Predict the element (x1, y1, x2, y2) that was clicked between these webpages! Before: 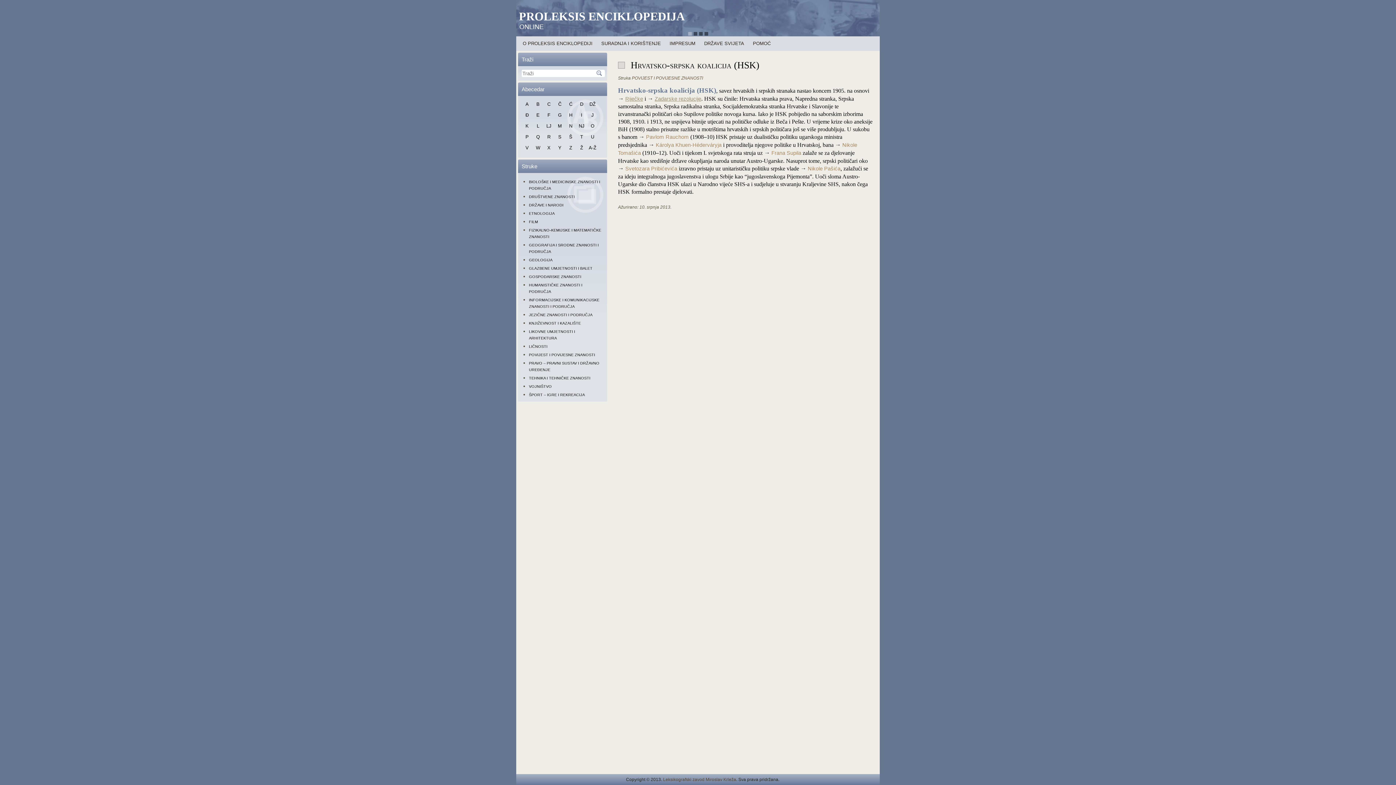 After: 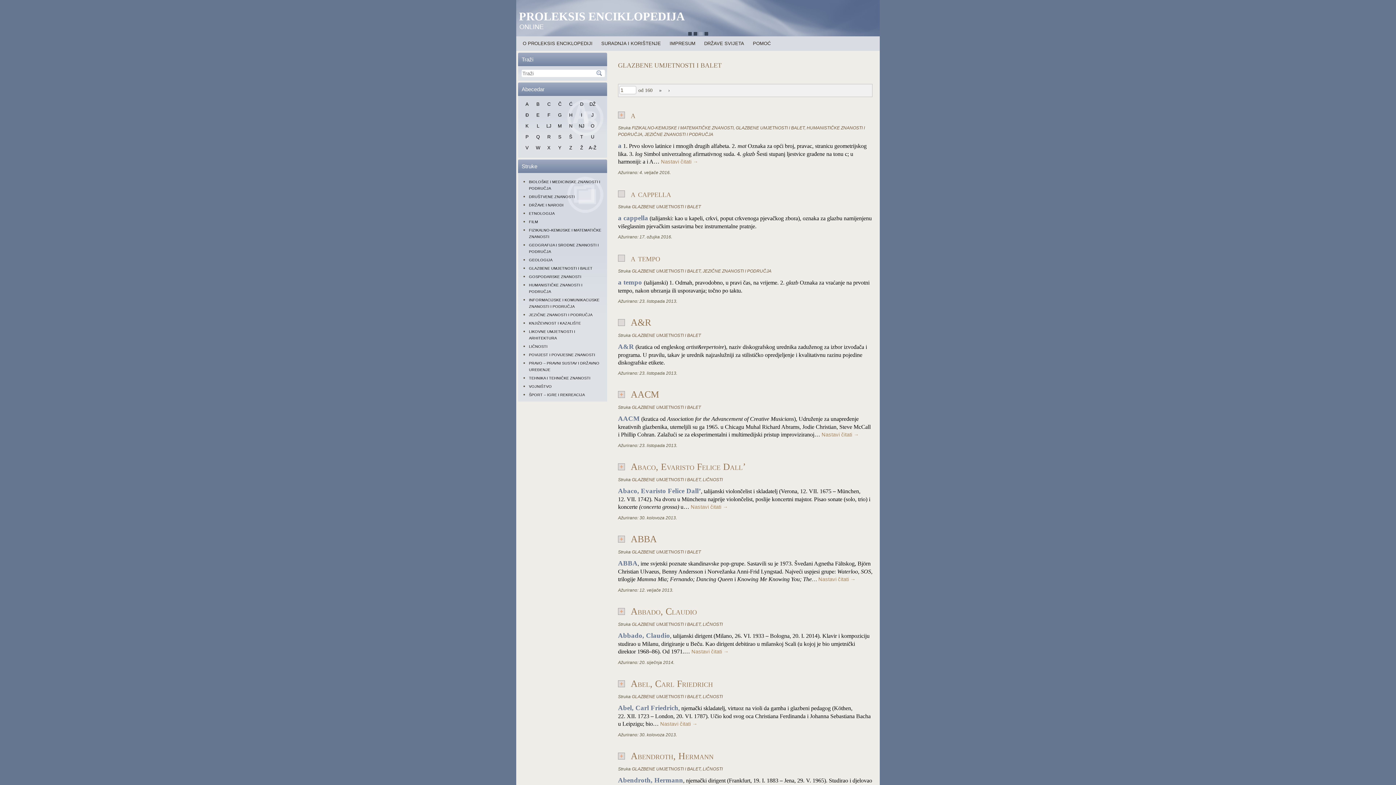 Action: bbox: (529, 266, 592, 270) label: GLAZBENE UMJETNOSTI I BALET